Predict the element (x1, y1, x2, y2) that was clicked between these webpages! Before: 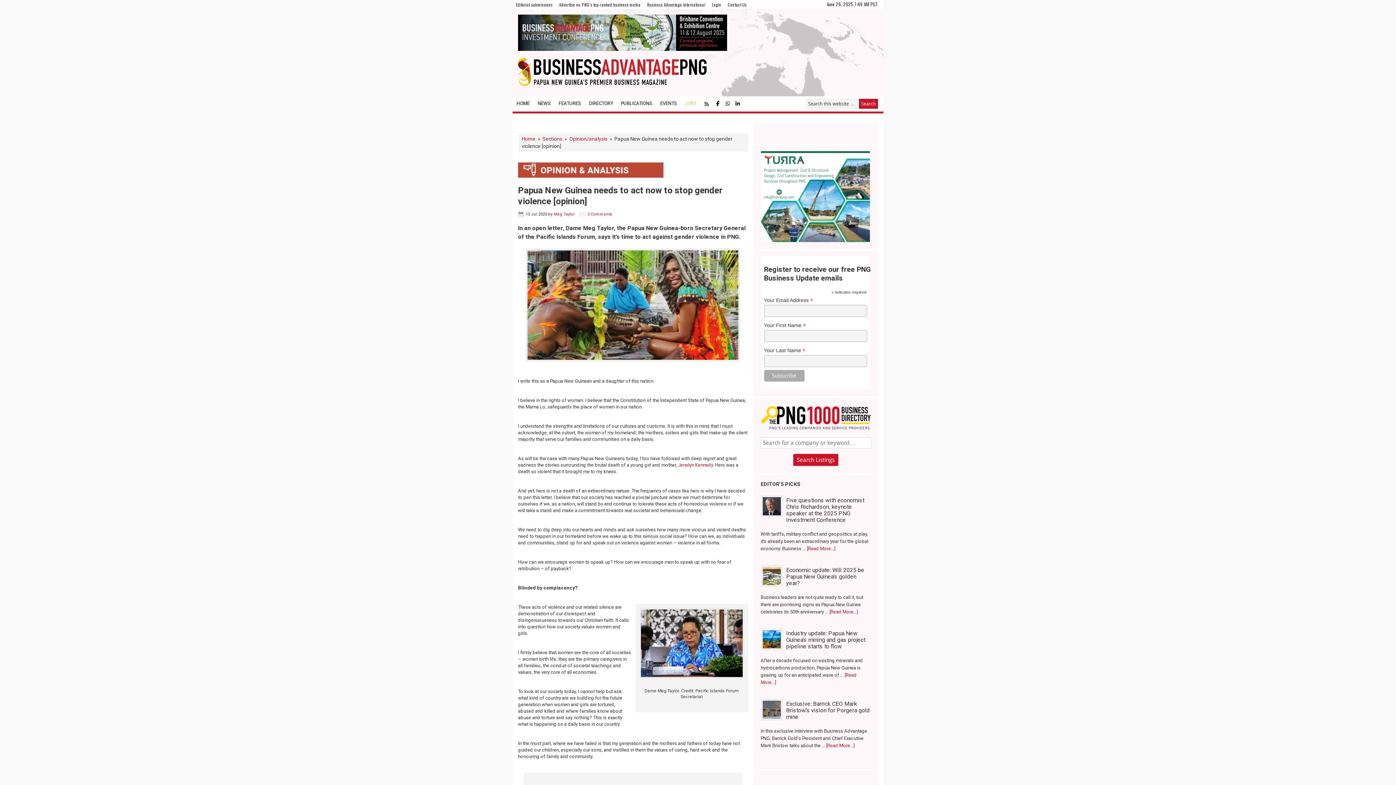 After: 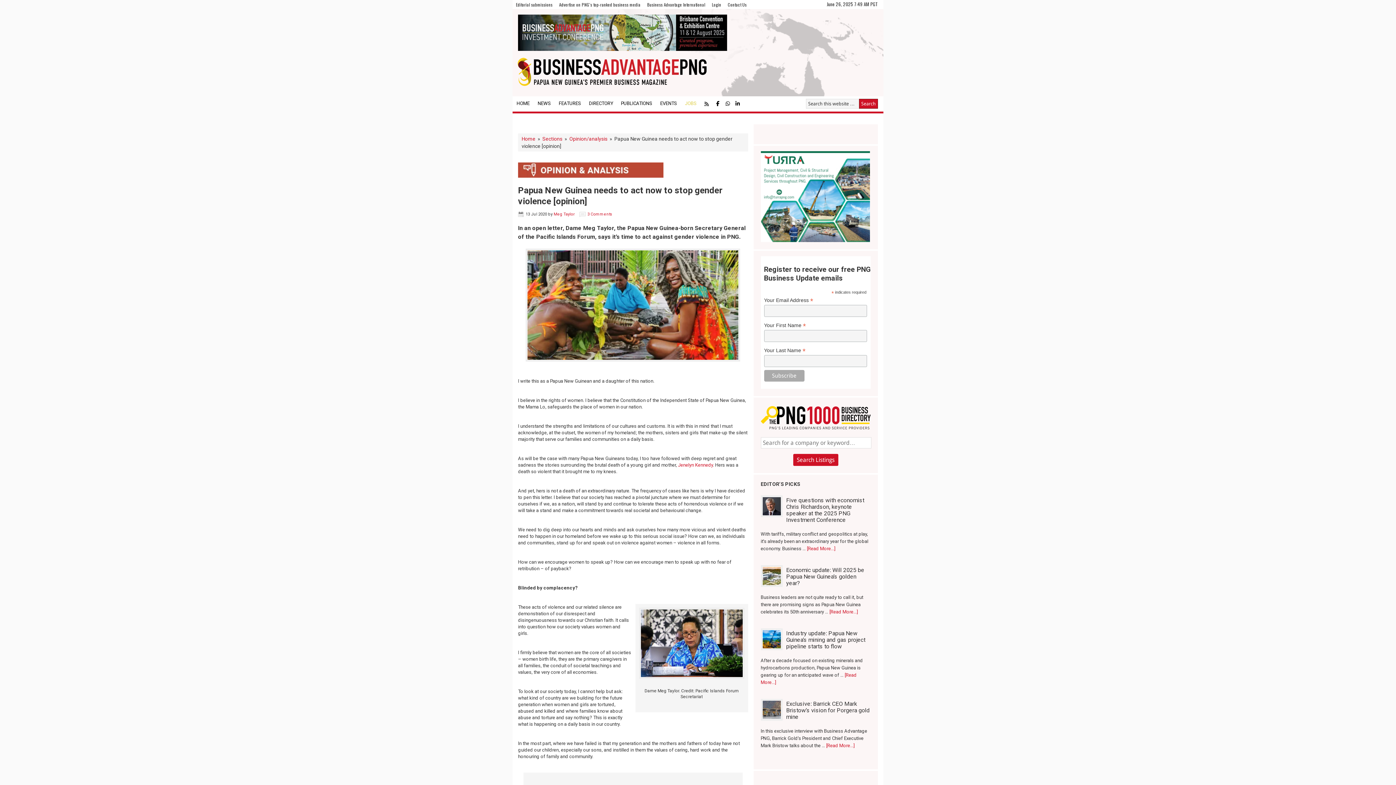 Action: bbox: (723, 96, 734, 109)